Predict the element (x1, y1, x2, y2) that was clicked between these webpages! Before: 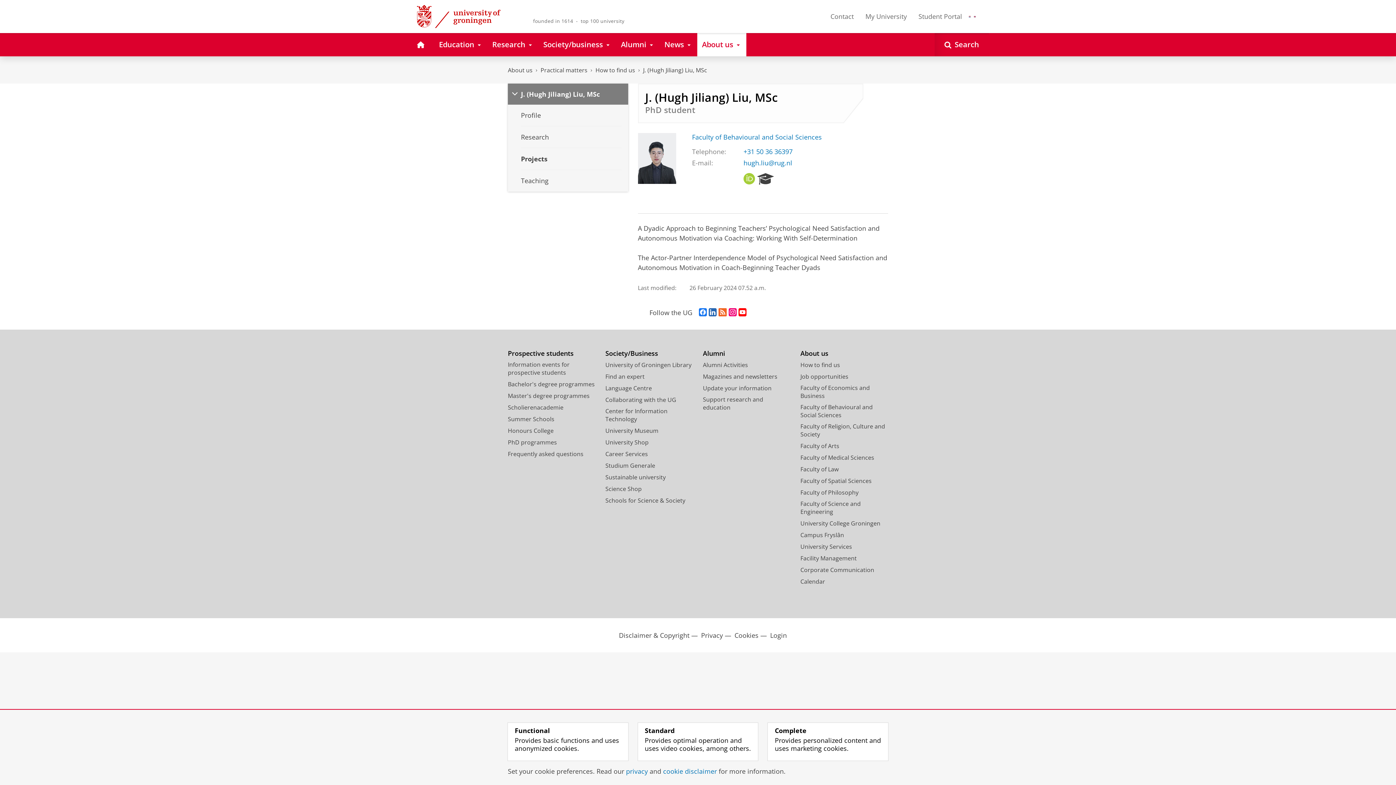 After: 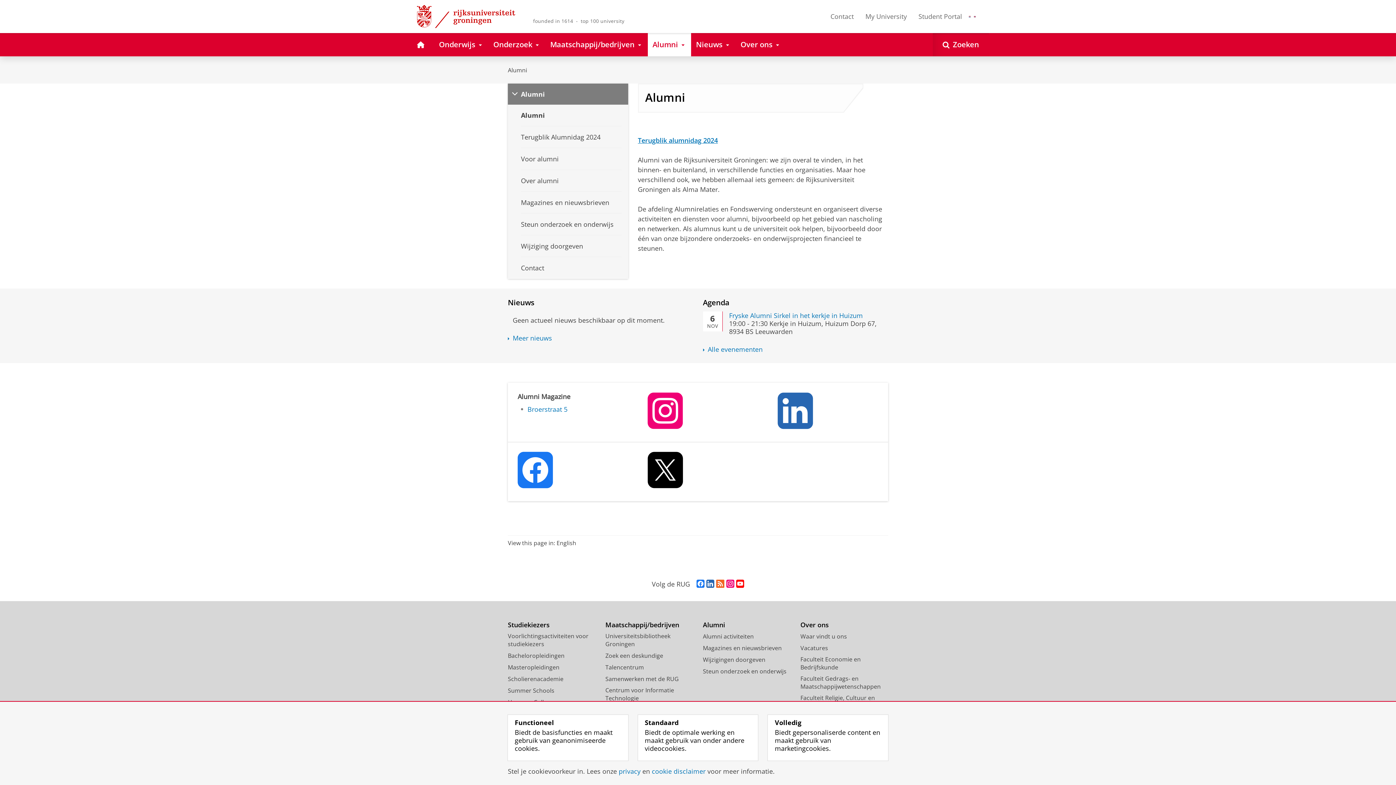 Action: bbox: (703, 349, 790, 357) label: Alumni